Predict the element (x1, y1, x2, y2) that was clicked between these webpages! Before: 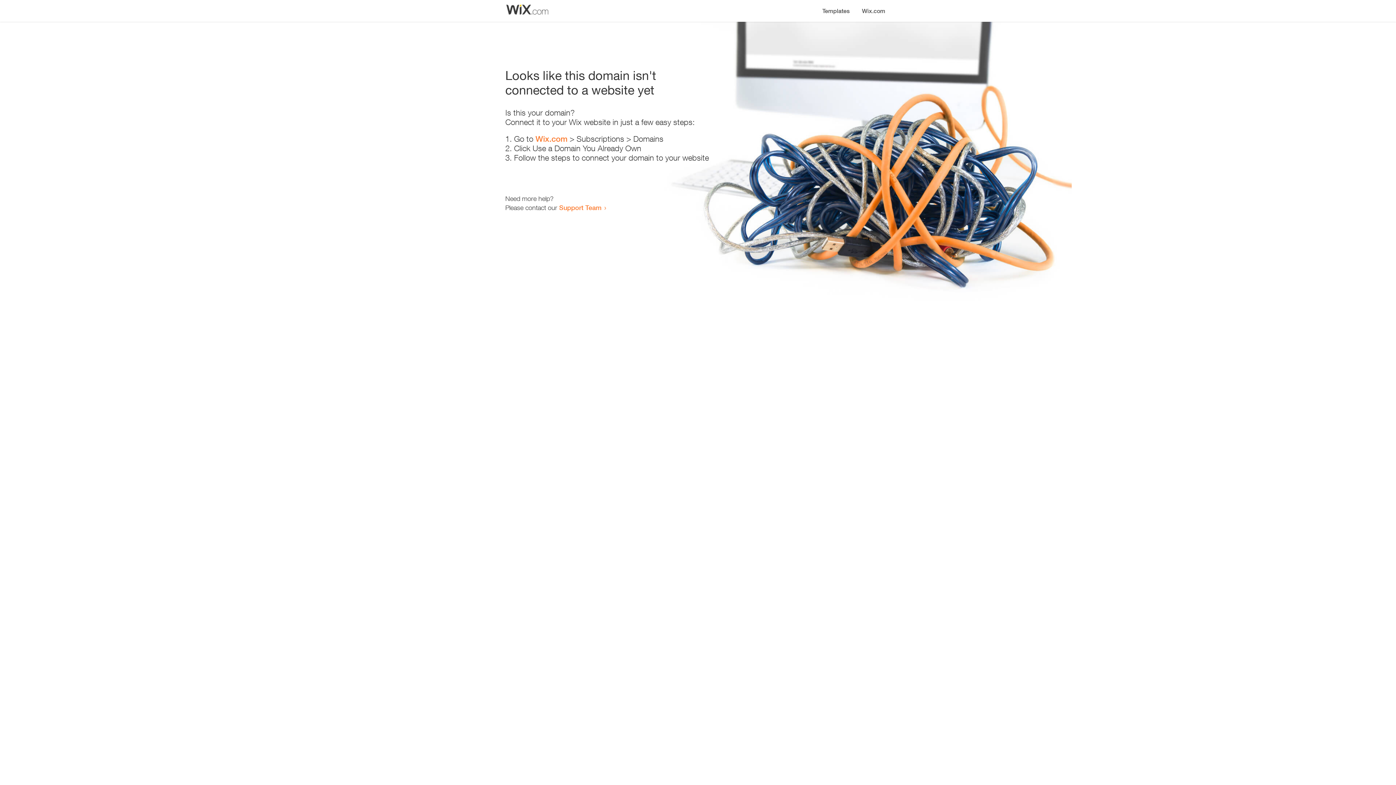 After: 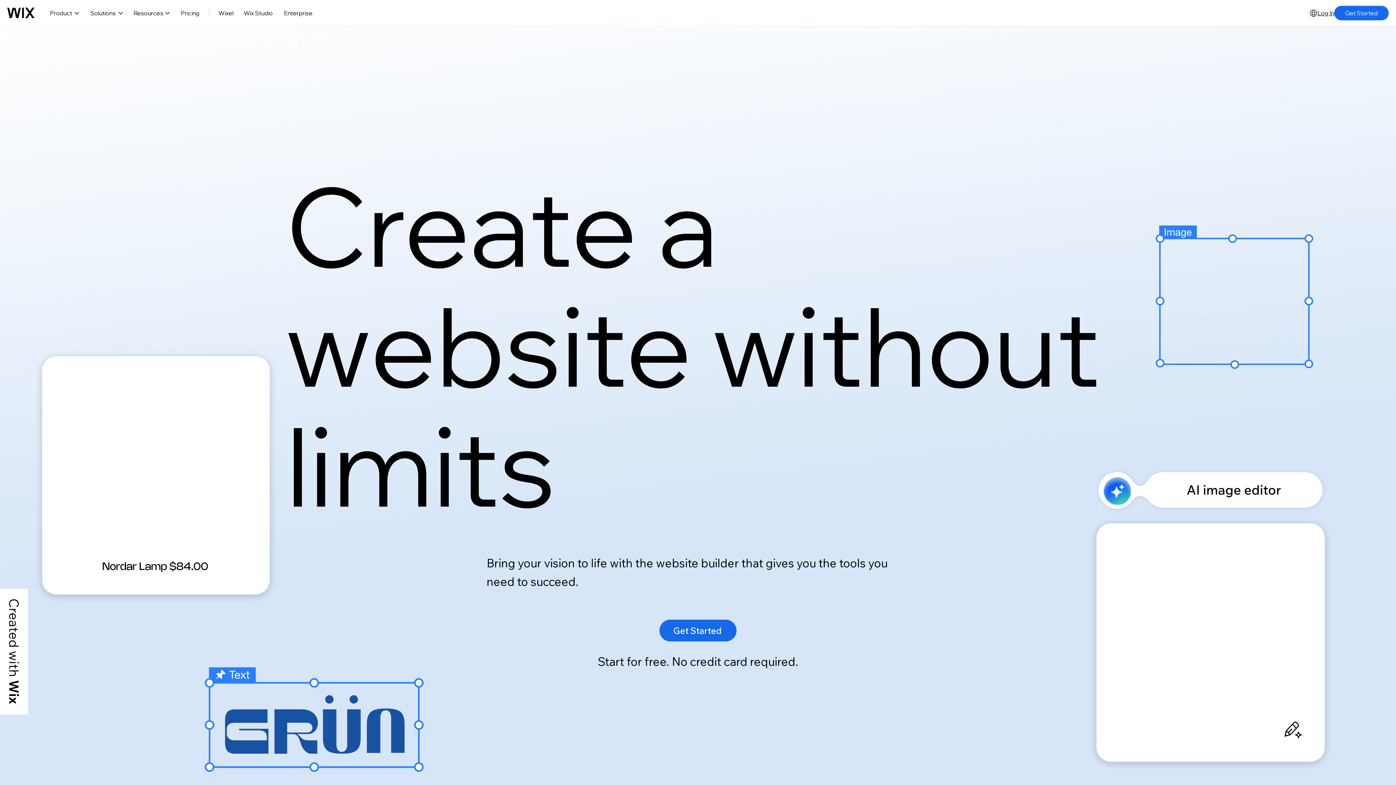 Action: bbox: (535, 134, 567, 143) label: Wix.com